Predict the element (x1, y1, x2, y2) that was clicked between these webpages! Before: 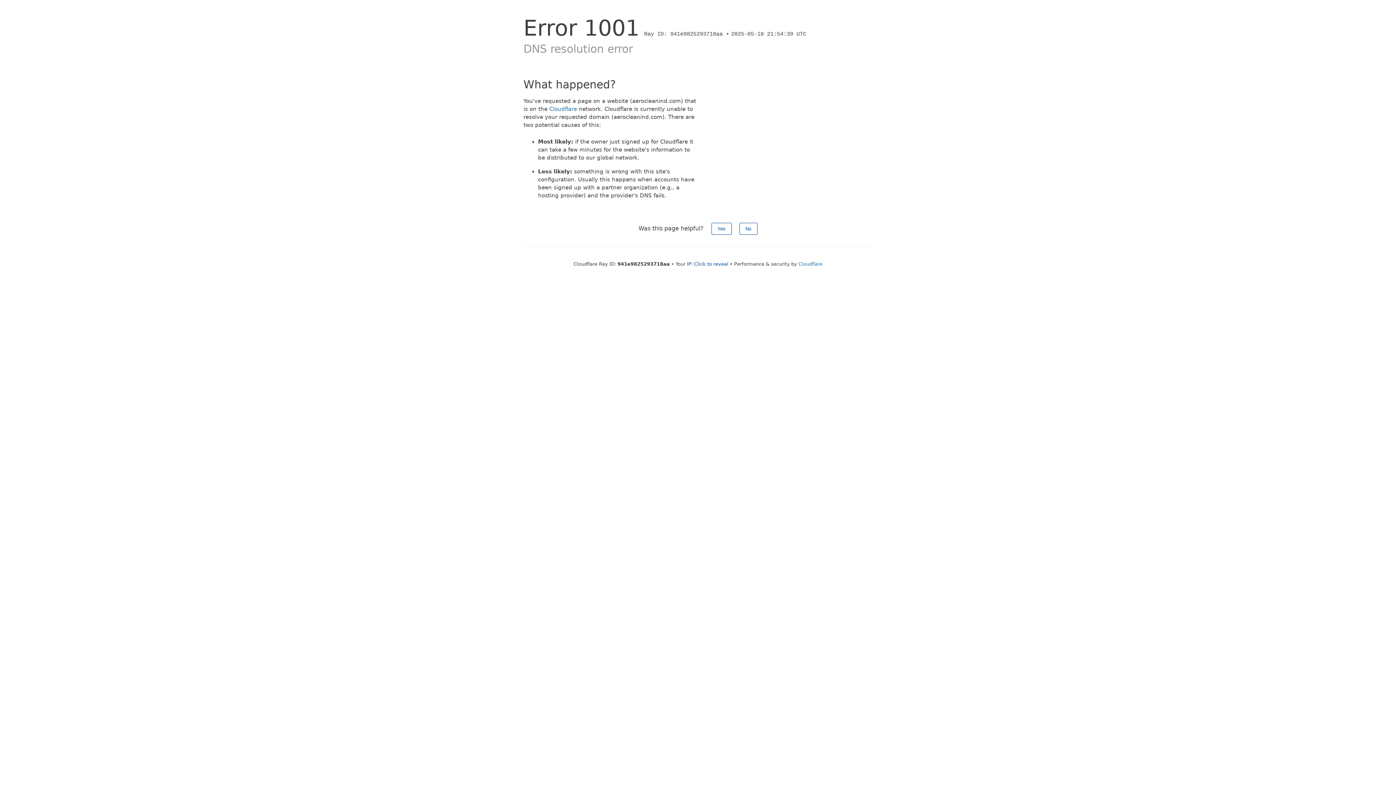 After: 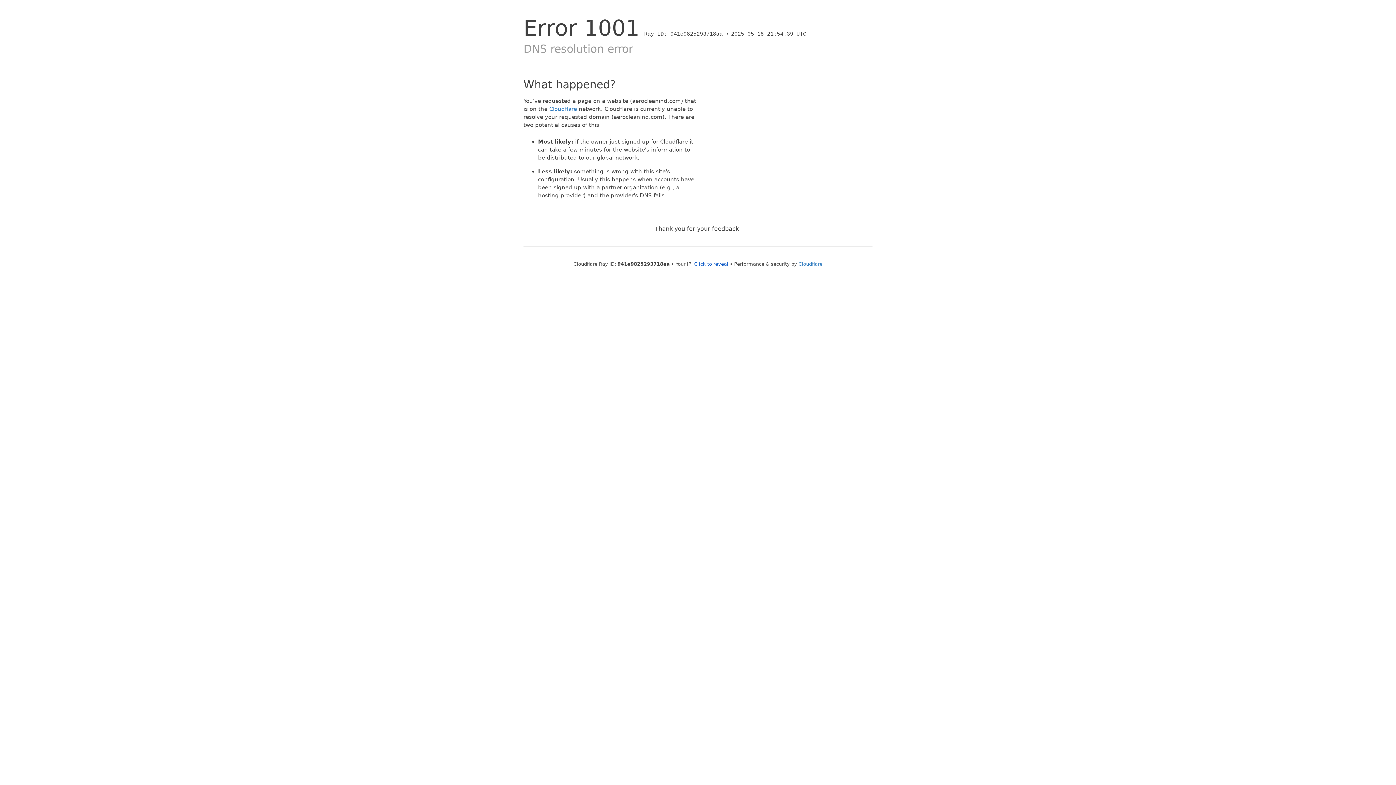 Action: label: Yes bbox: (711, 222, 731, 234)